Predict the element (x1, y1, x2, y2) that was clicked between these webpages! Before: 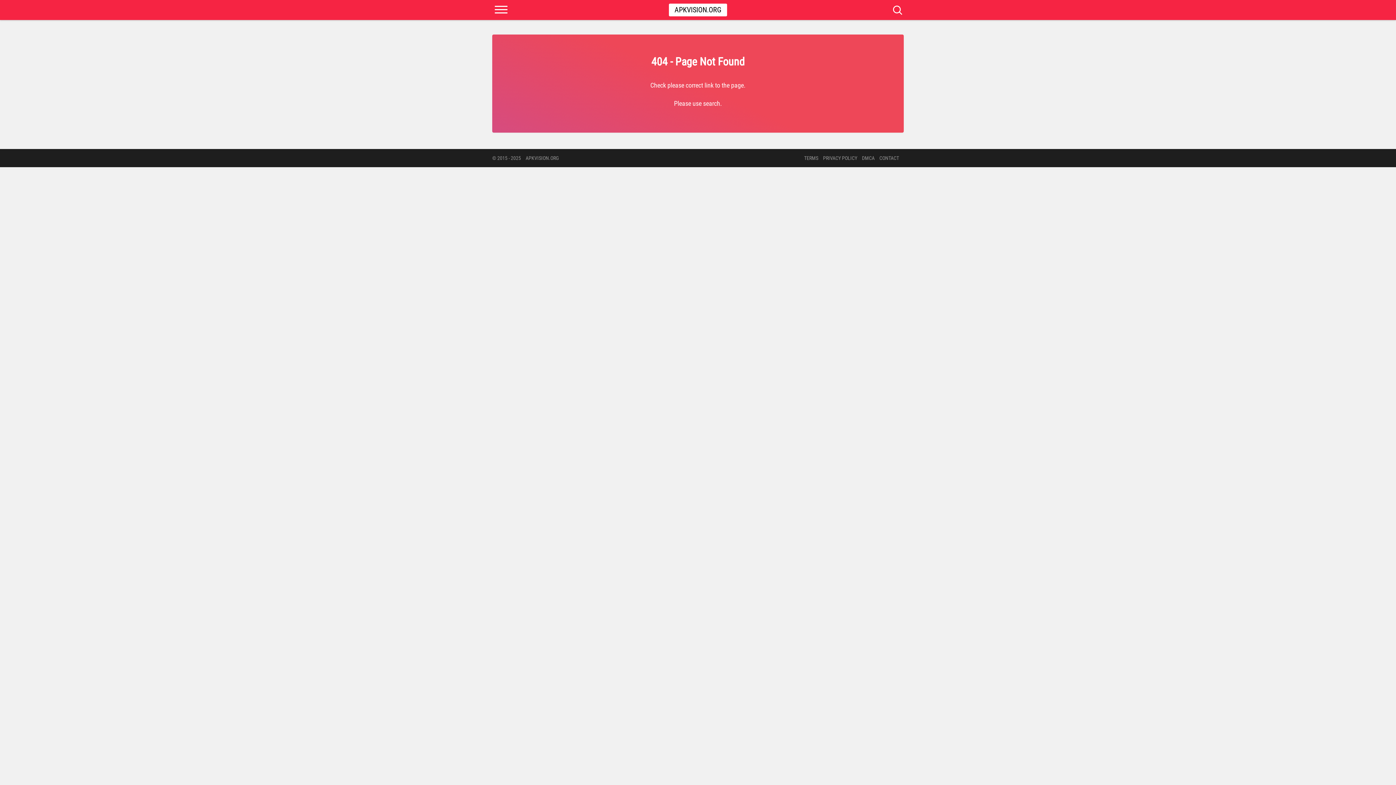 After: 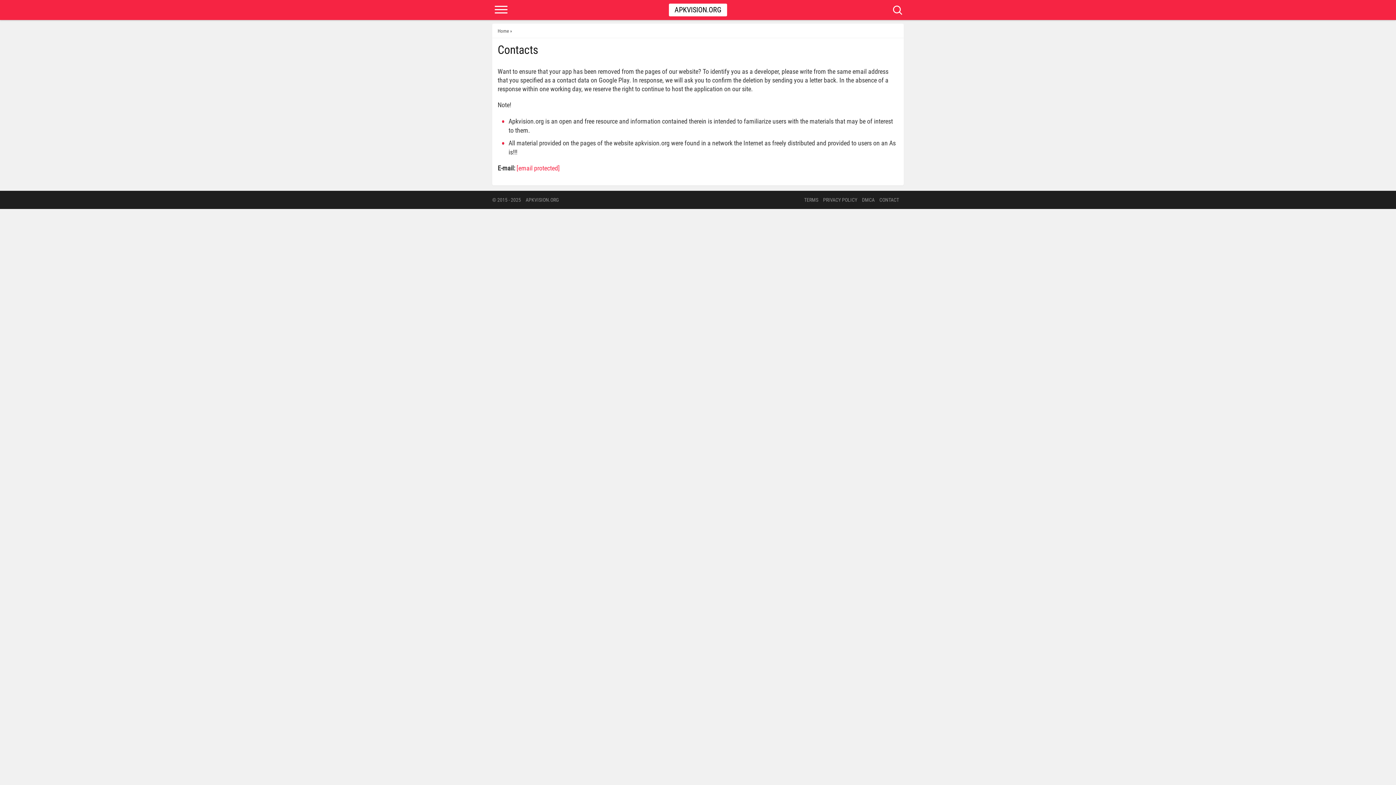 Action: label: CONTACT bbox: (879, 155, 899, 161)